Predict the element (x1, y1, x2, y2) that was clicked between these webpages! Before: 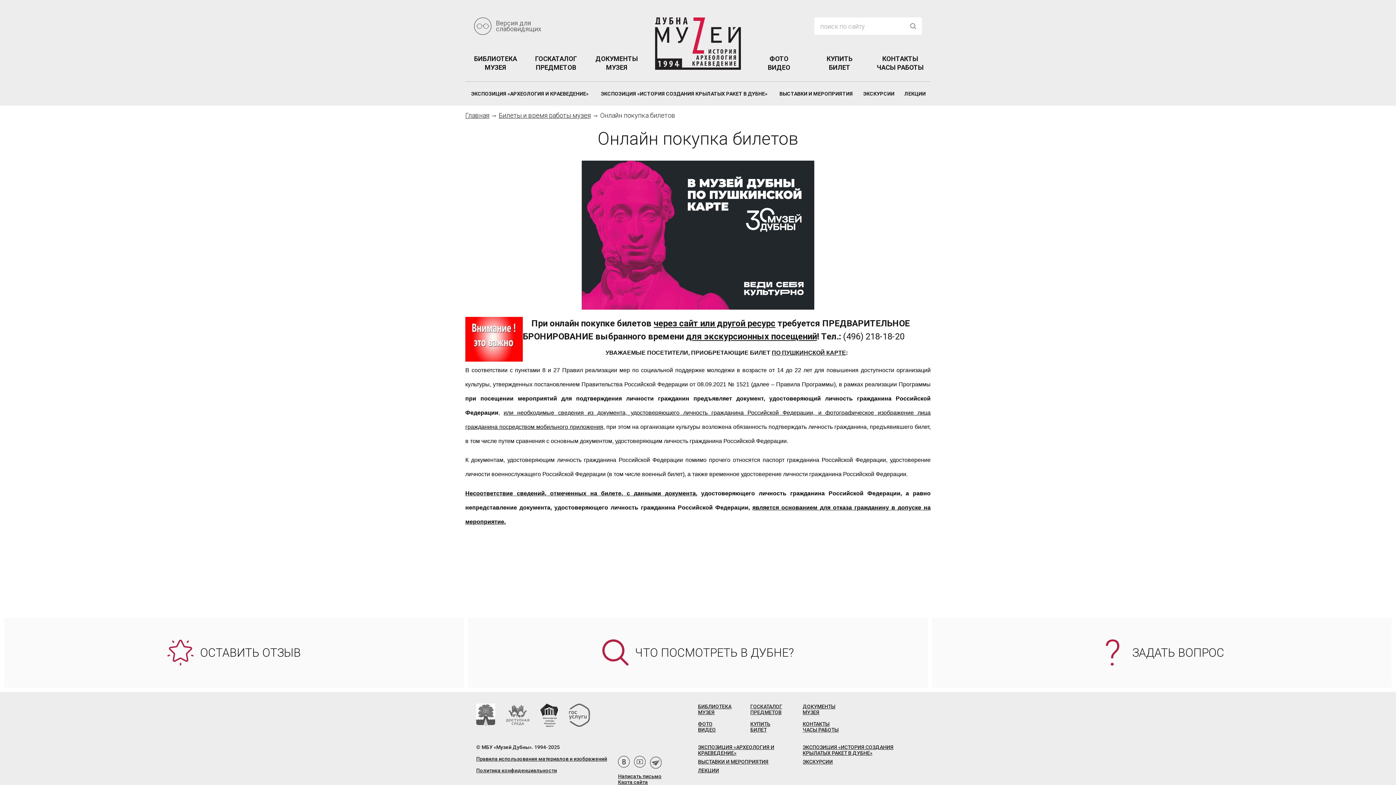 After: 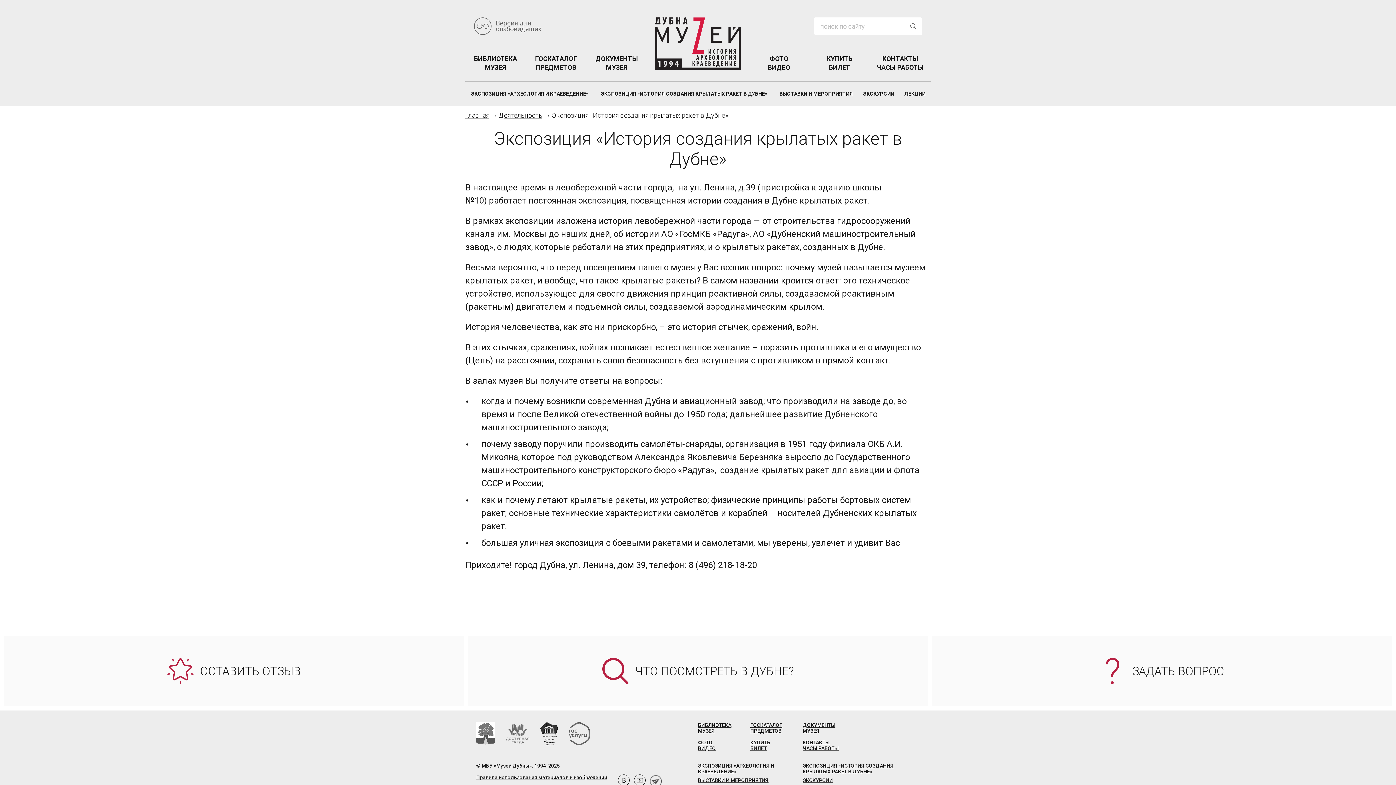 Action: bbox: (601, 90, 767, 97) label: ЭКСПОЗИЦИЯ «ИСТОРИЯ СОЗДАНИЯ КРЫЛАТЫХ РАКЕТ В ДУБНЕ»